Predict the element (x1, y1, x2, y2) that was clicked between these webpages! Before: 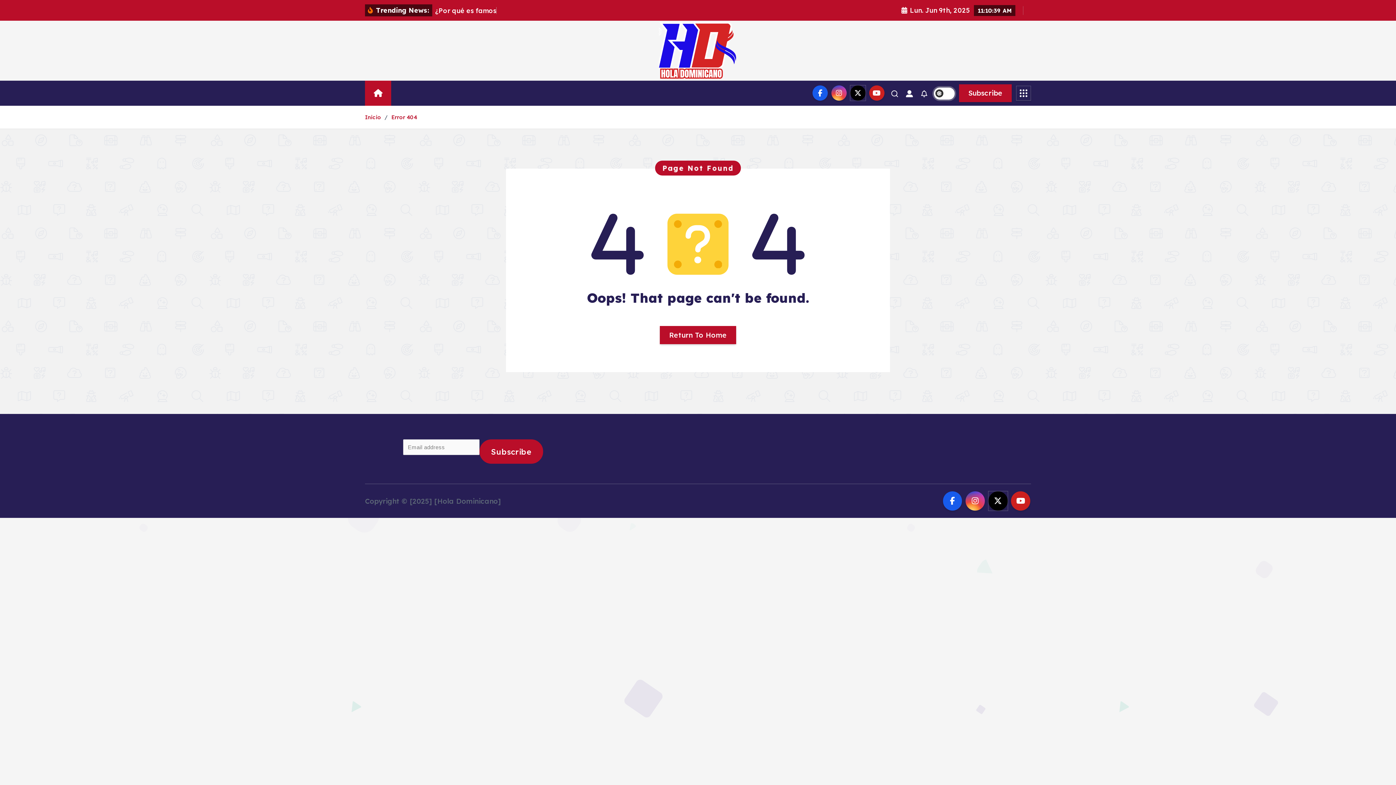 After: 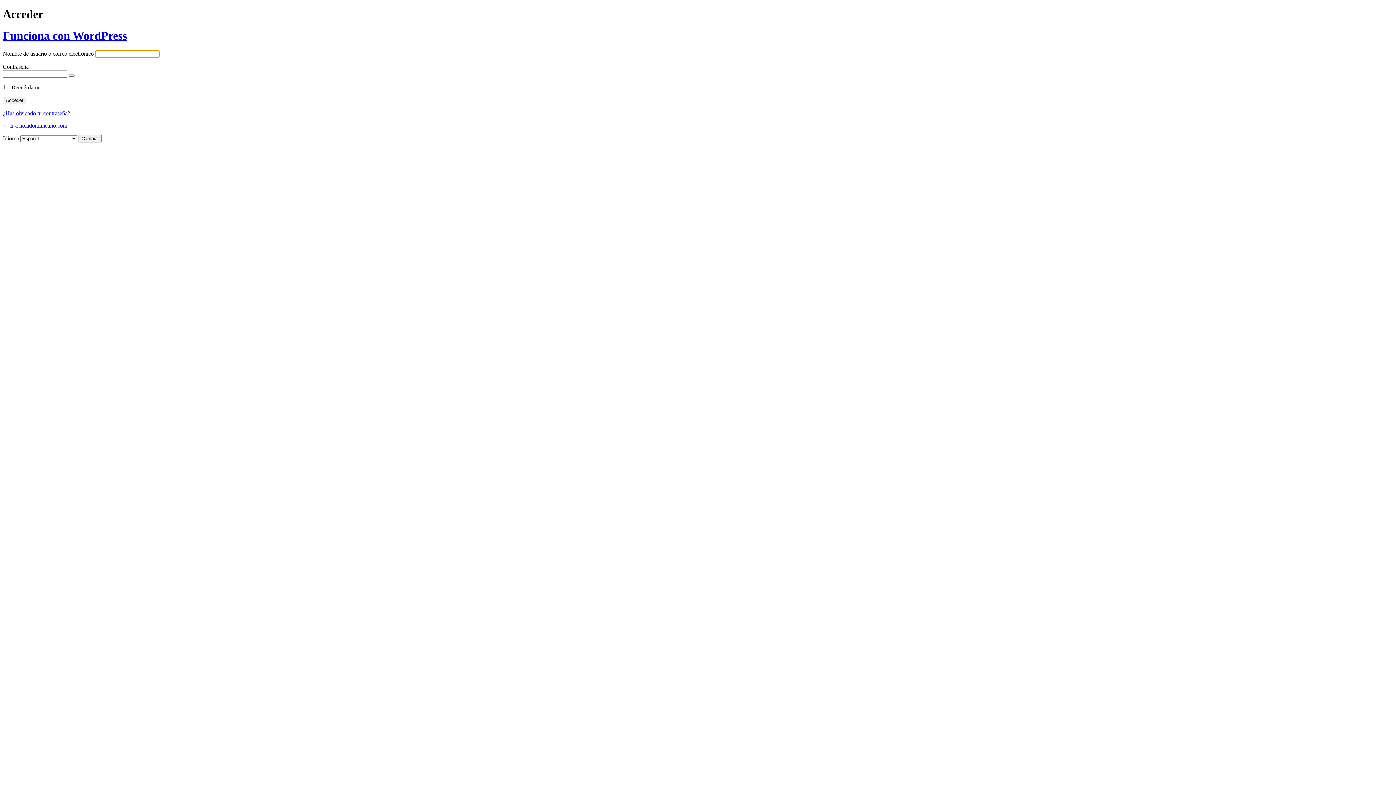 Action: bbox: (904, 88, 914, 99)